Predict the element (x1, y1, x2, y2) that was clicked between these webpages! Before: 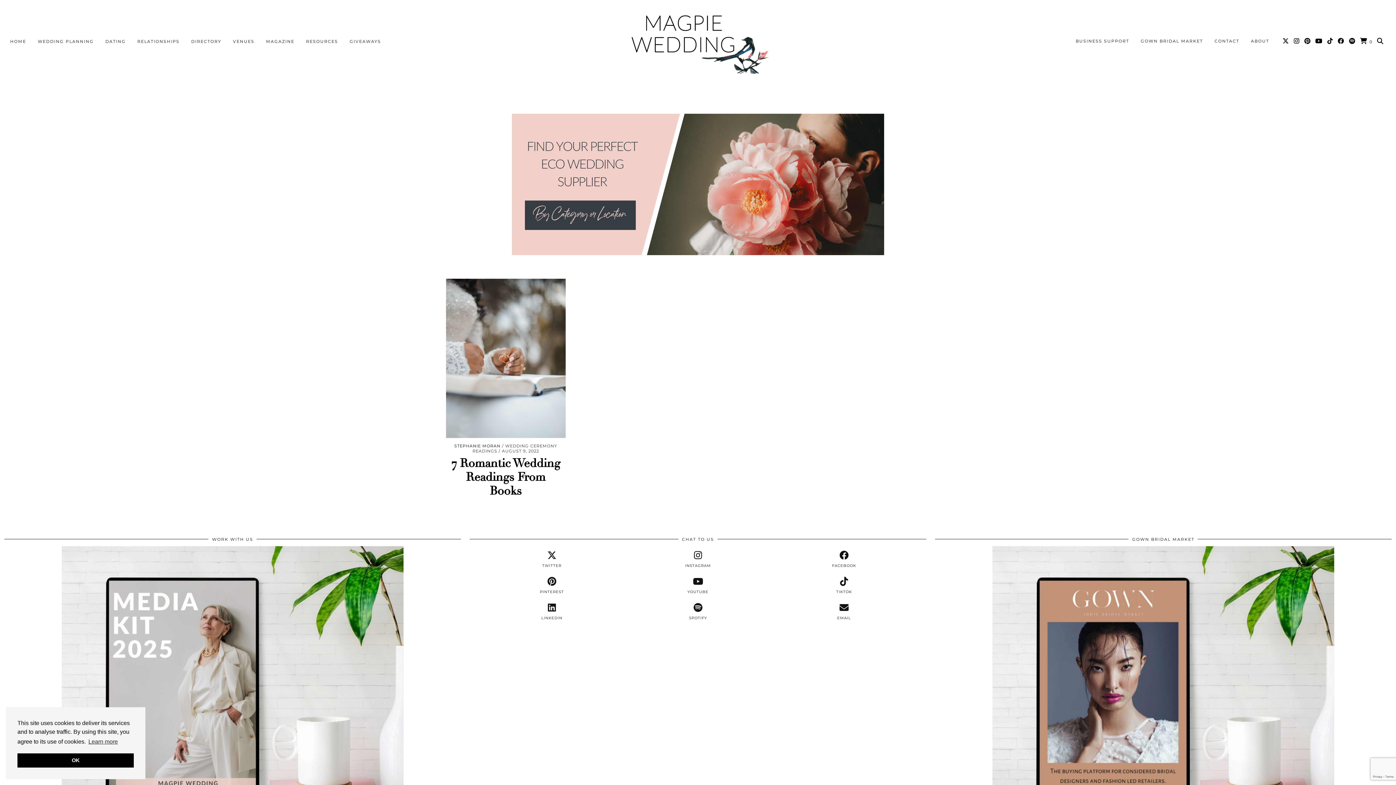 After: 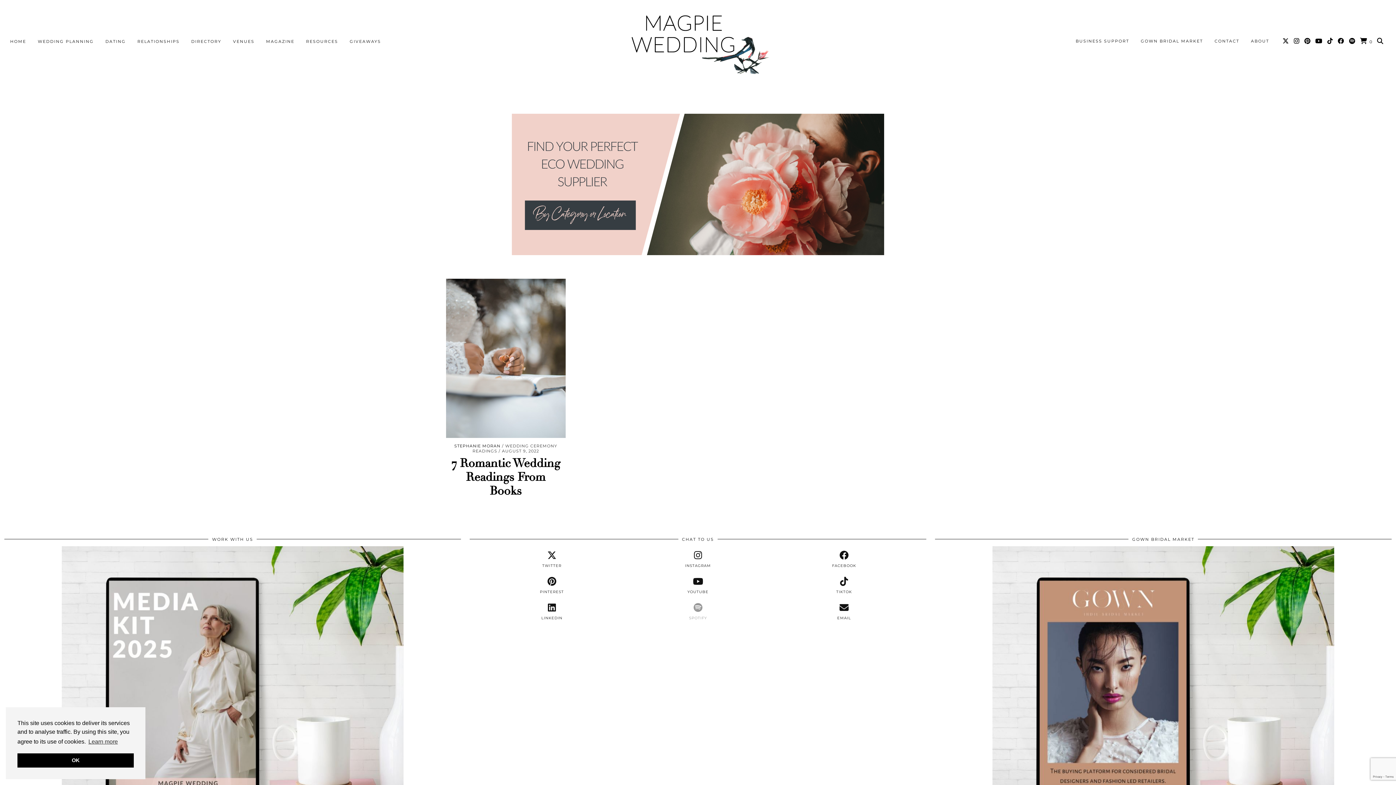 Action: label: spotify bbox: (625, 602, 771, 621)